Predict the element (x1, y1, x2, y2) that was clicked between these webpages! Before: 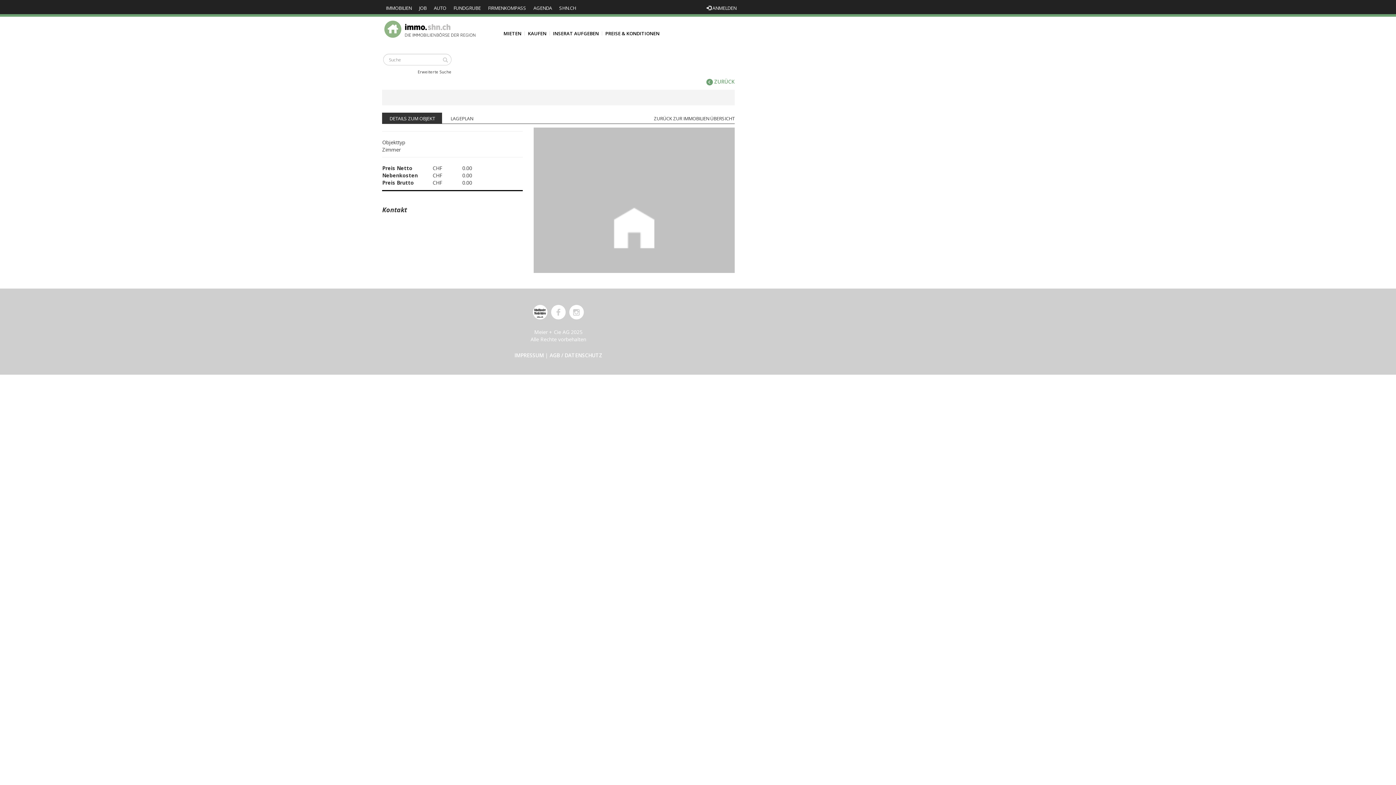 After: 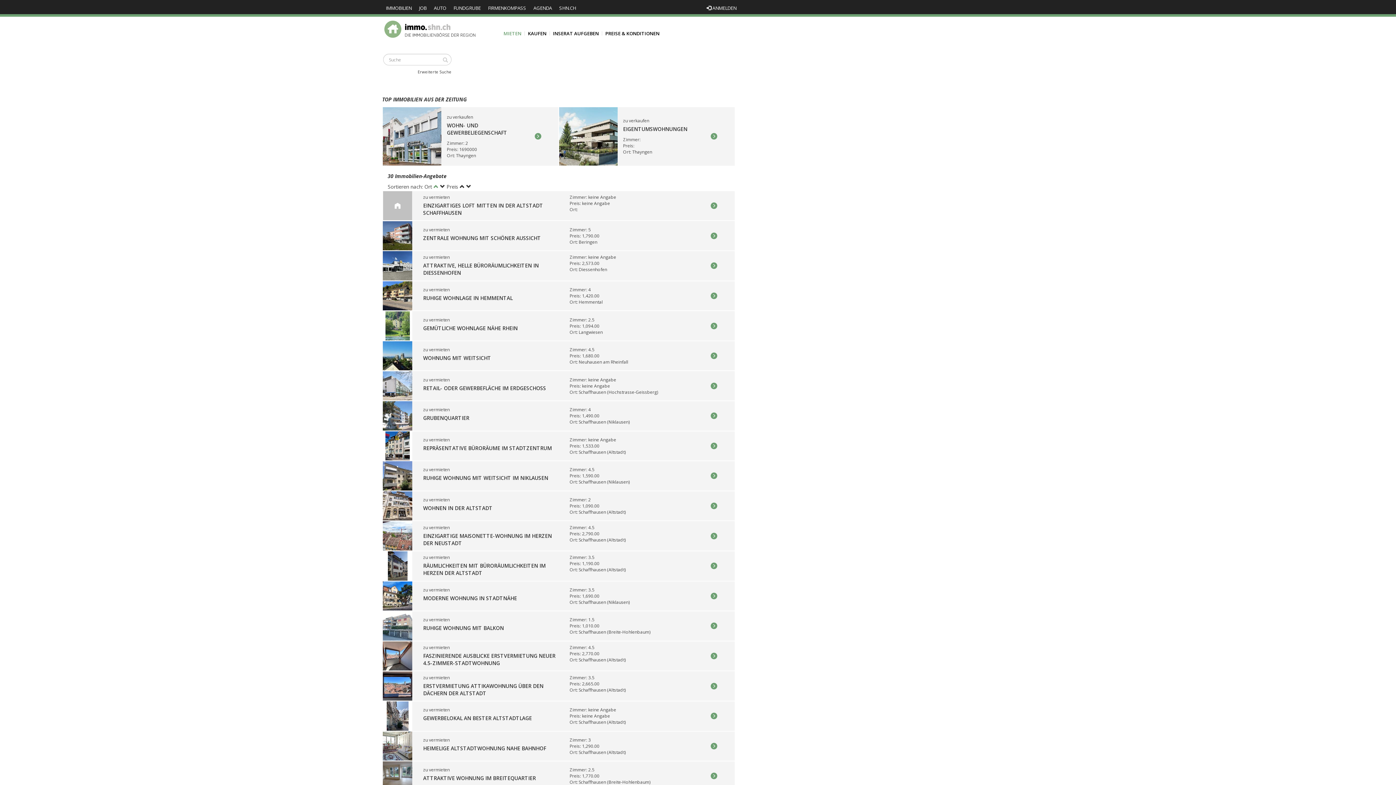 Action: label: MIETEN bbox: (503, 31, 525, 35)